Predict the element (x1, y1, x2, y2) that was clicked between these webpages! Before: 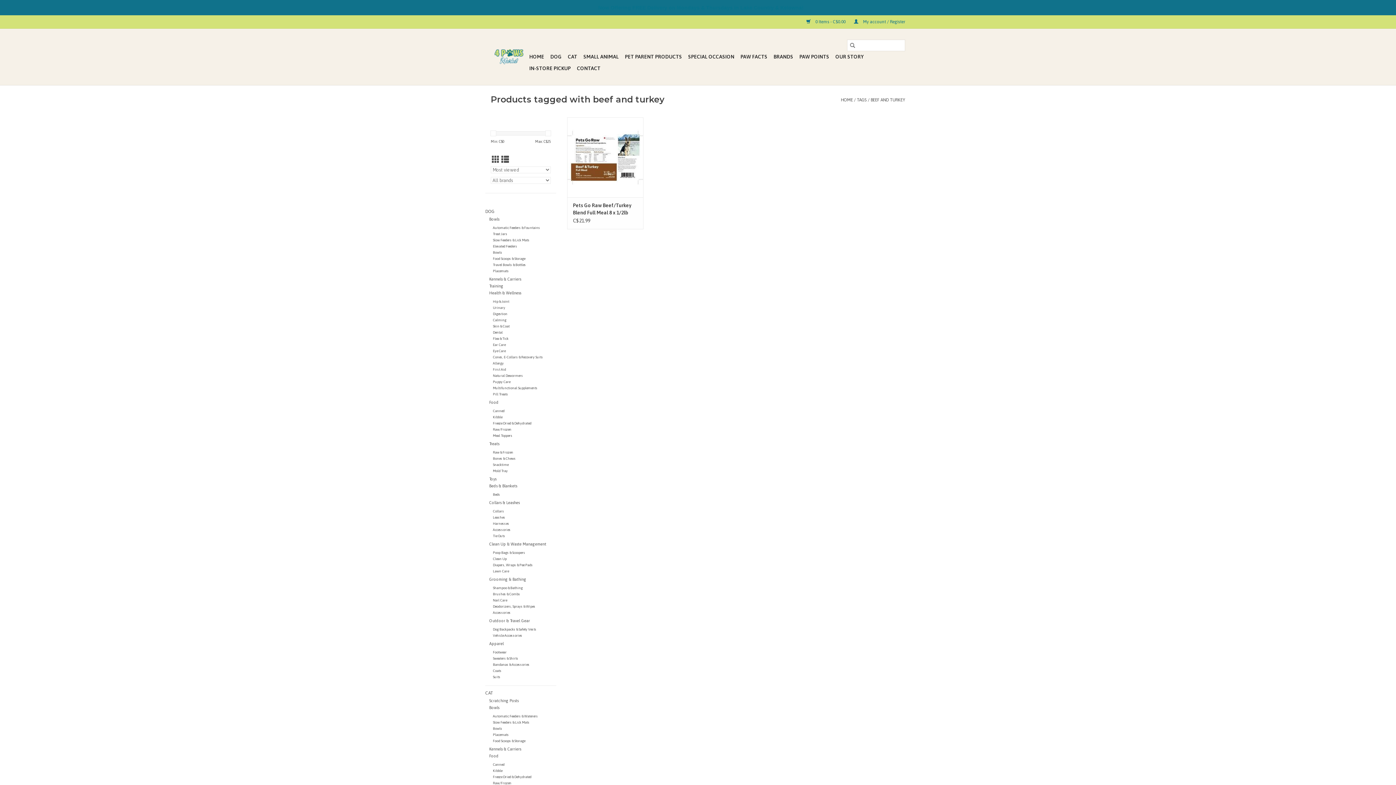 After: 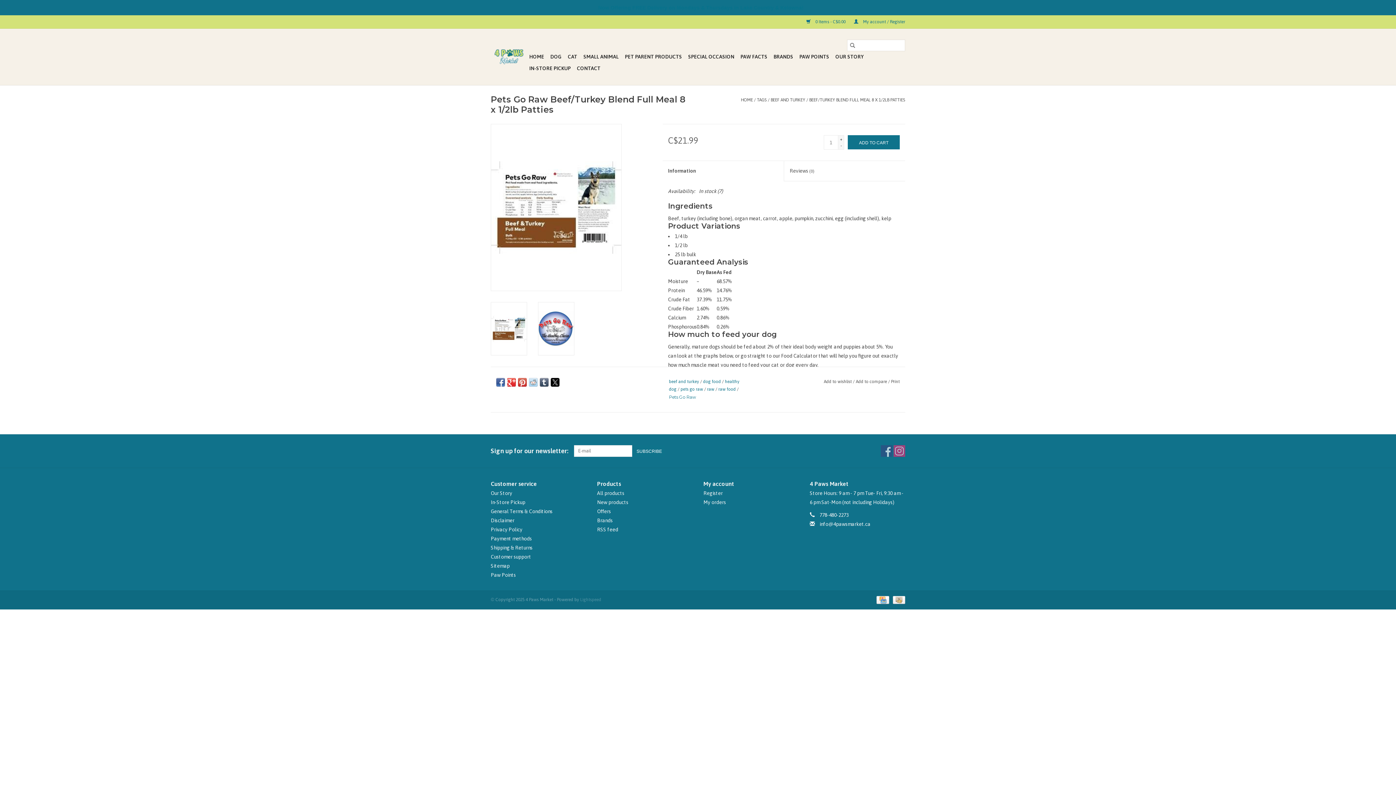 Action: bbox: (573, 201, 637, 216) label: Pets Go Raw Beef/Turkey Blend Full Meal 8 x 1/2lb Patties